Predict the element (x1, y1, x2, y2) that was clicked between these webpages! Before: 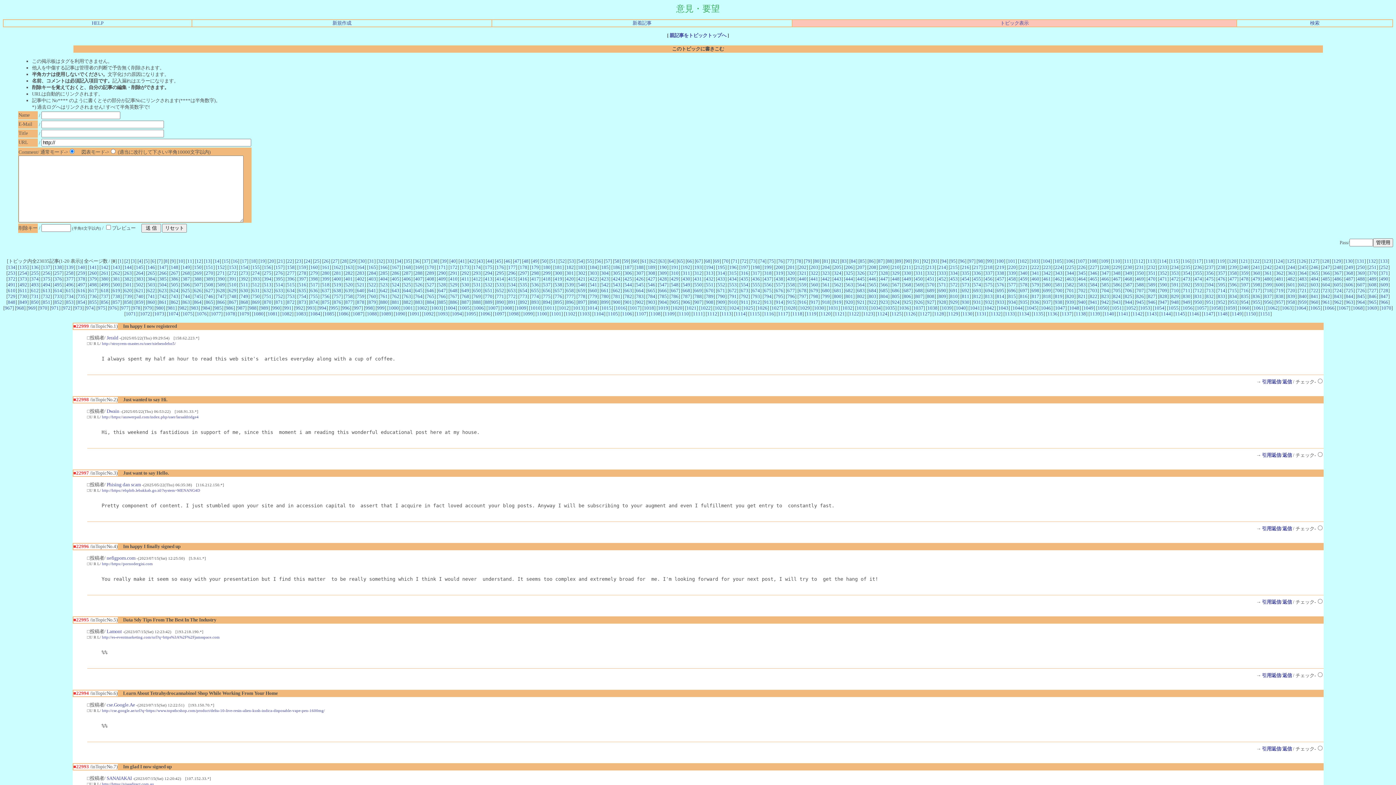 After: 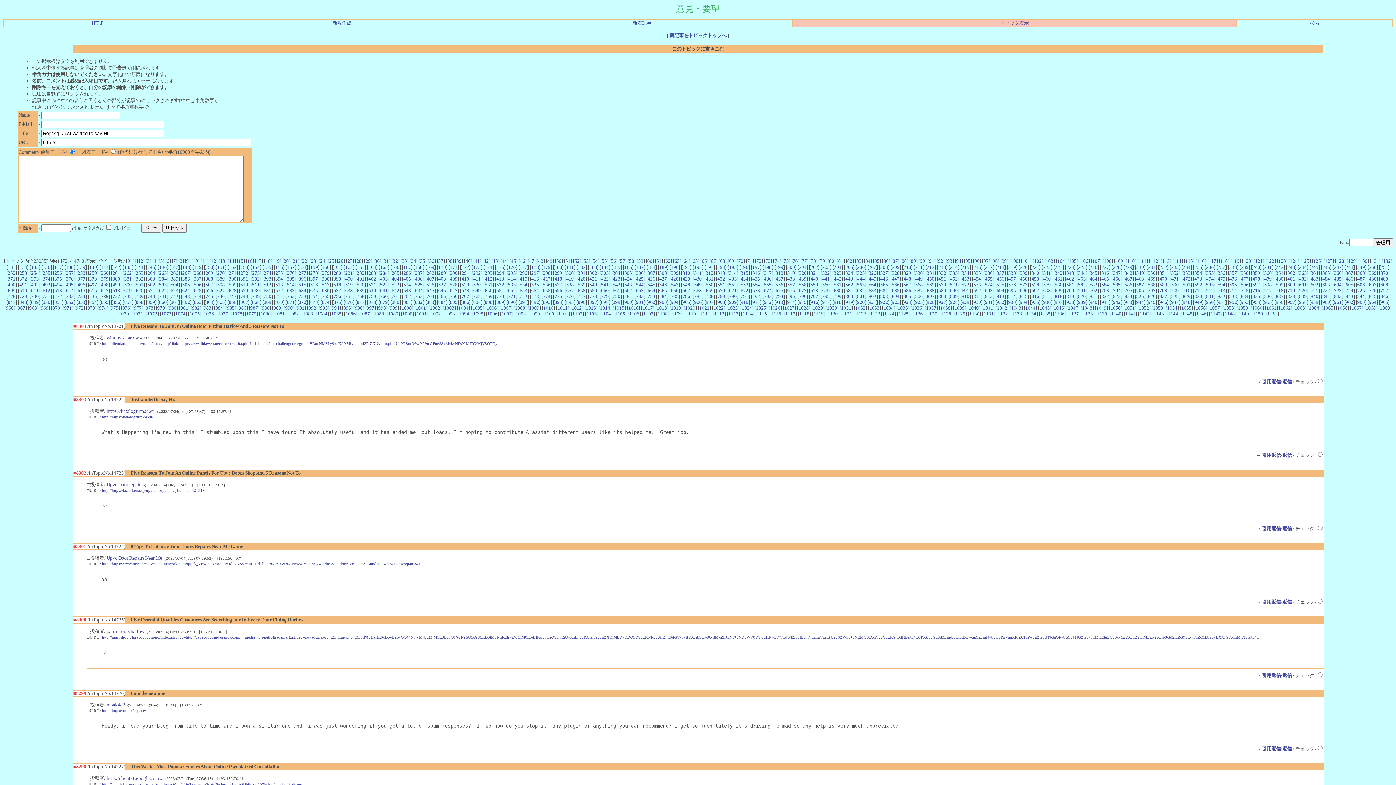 Action: bbox: (89, 293, 96, 299) label: 736